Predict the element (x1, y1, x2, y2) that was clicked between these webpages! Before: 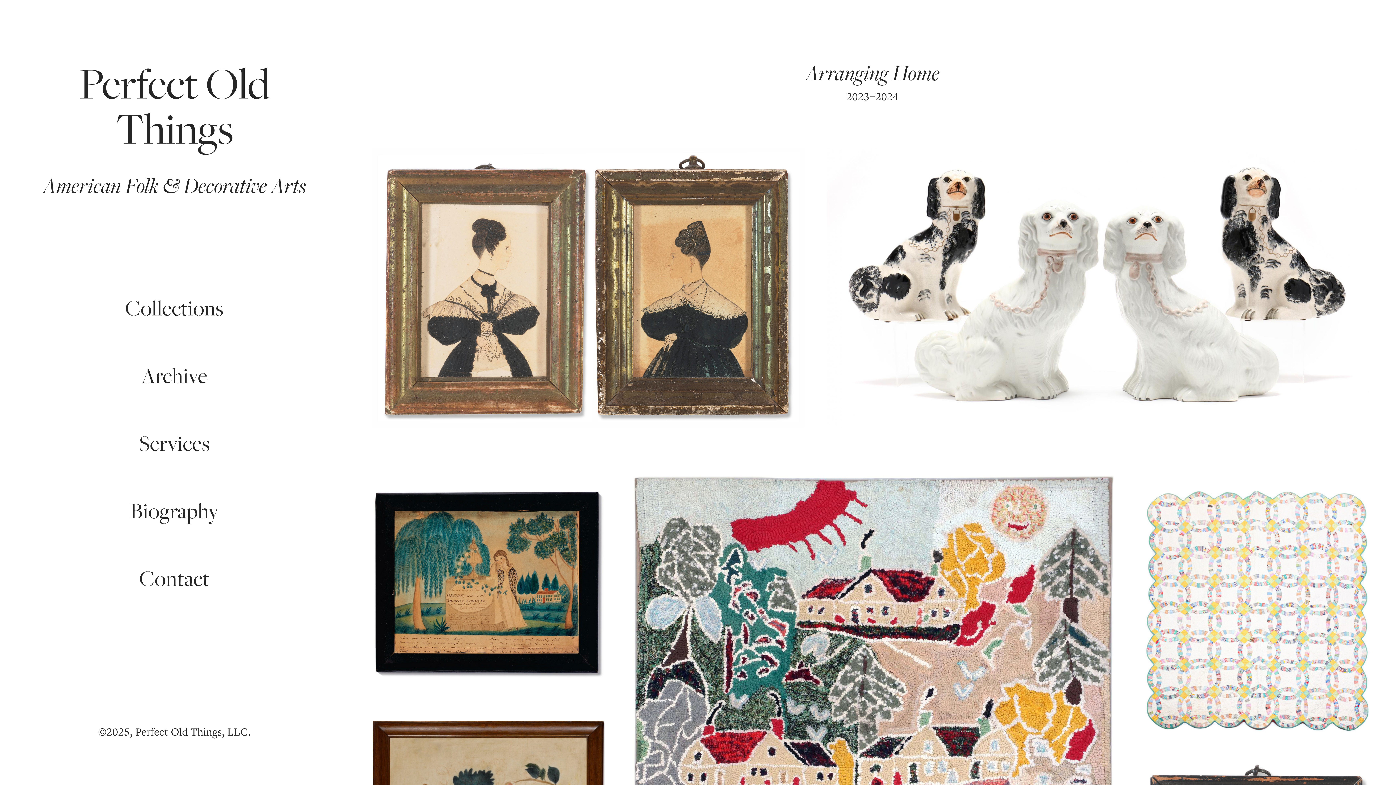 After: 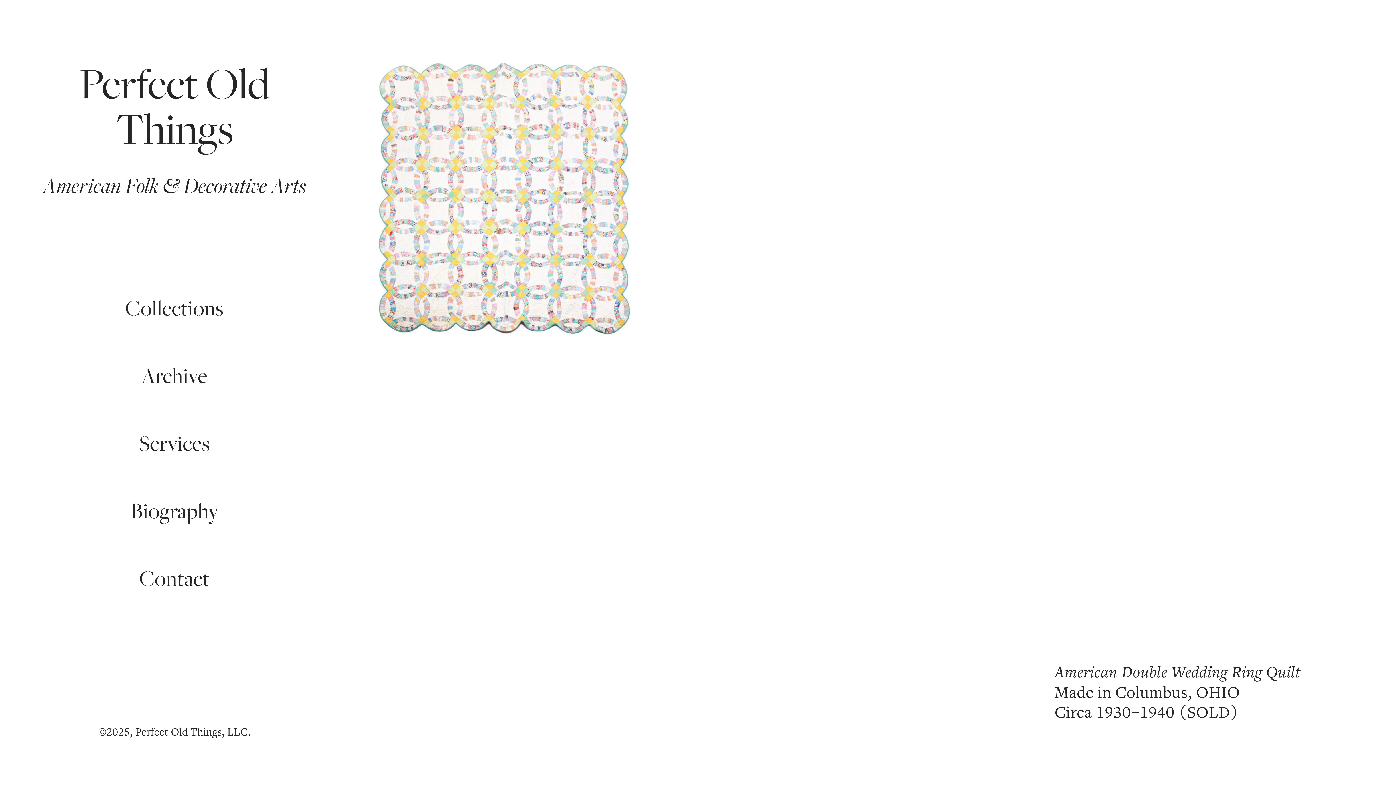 Action: label: Perfect Old
Things bbox: (79, 60, 269, 155)